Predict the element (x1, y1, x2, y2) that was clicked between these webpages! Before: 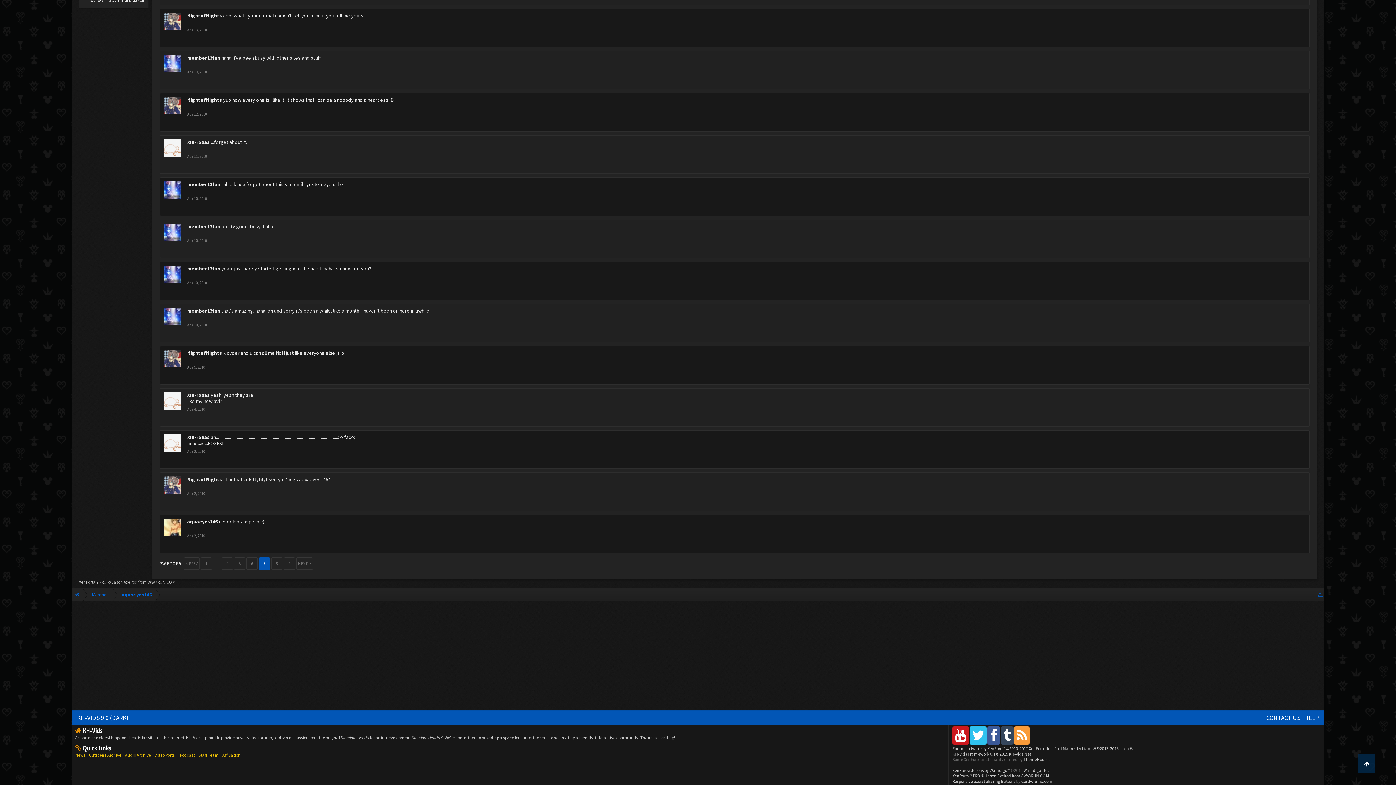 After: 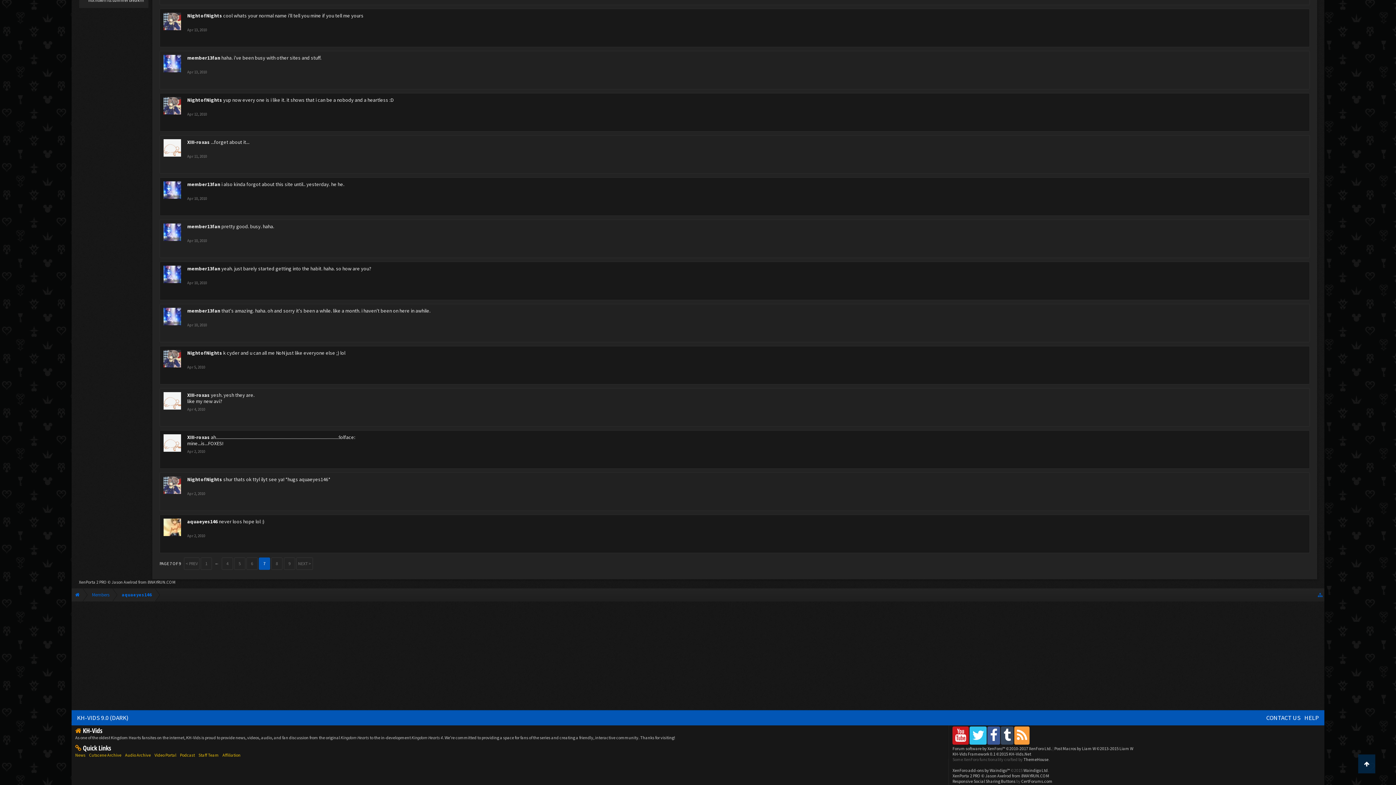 Action: label: Apr 2, 2010 bbox: (187, 449, 205, 454)